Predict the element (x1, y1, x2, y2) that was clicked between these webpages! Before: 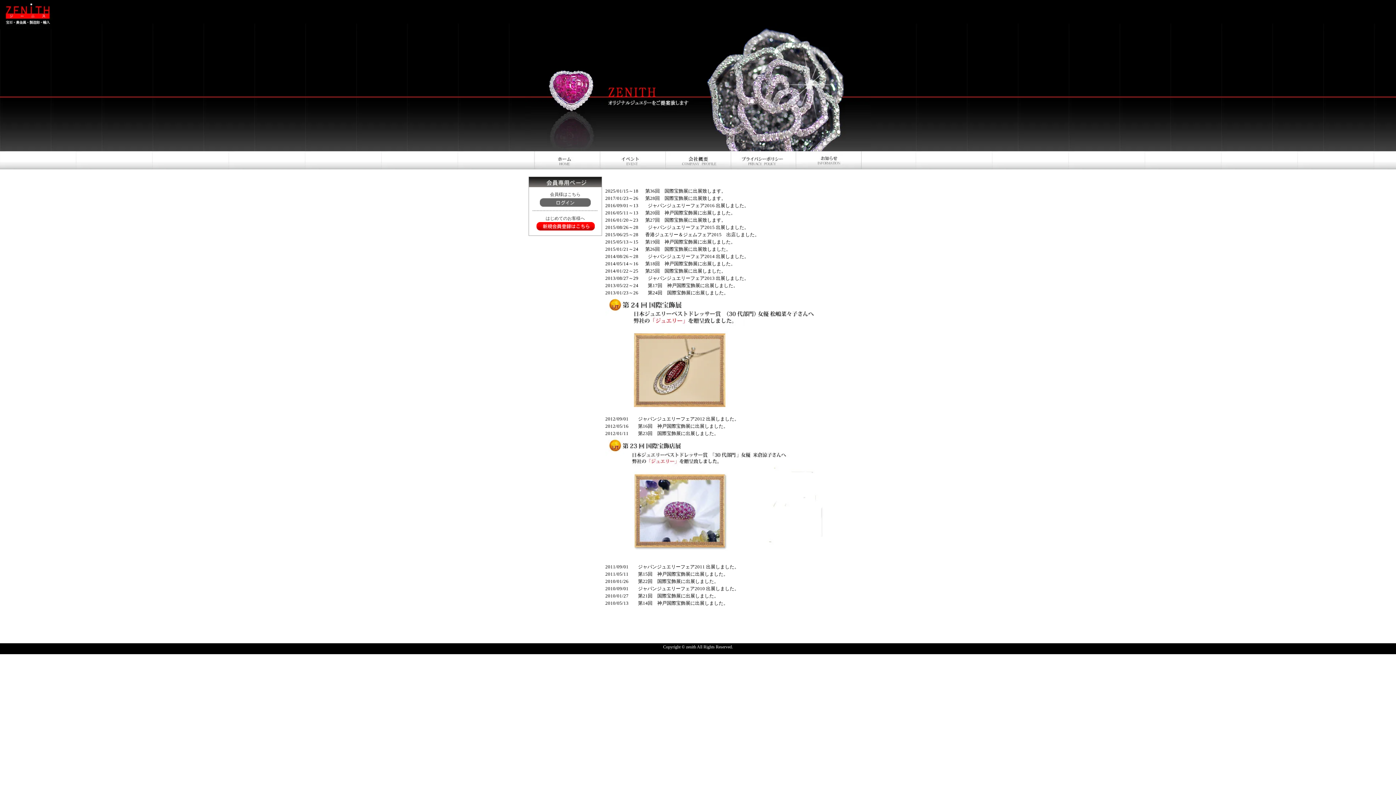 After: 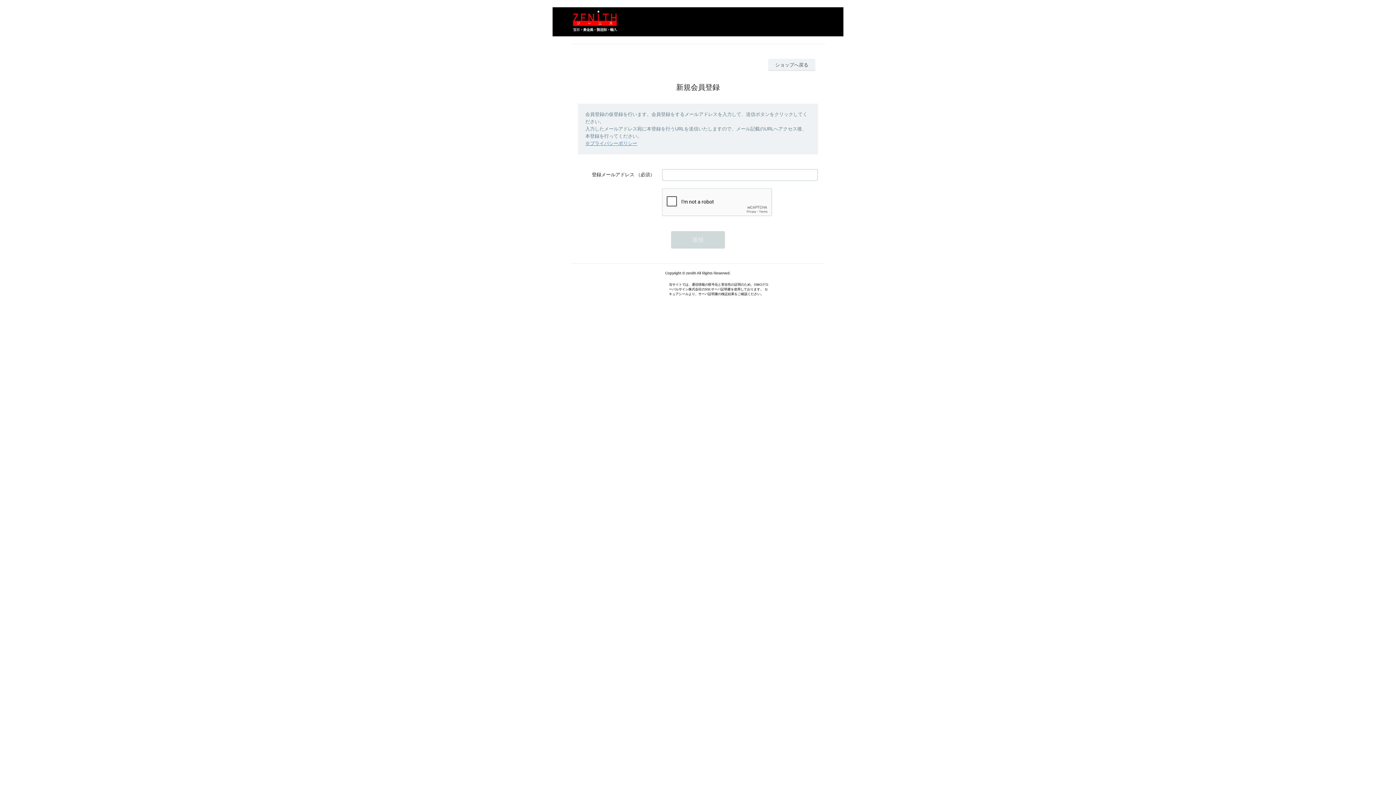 Action: bbox: (536, 226, 594, 232)